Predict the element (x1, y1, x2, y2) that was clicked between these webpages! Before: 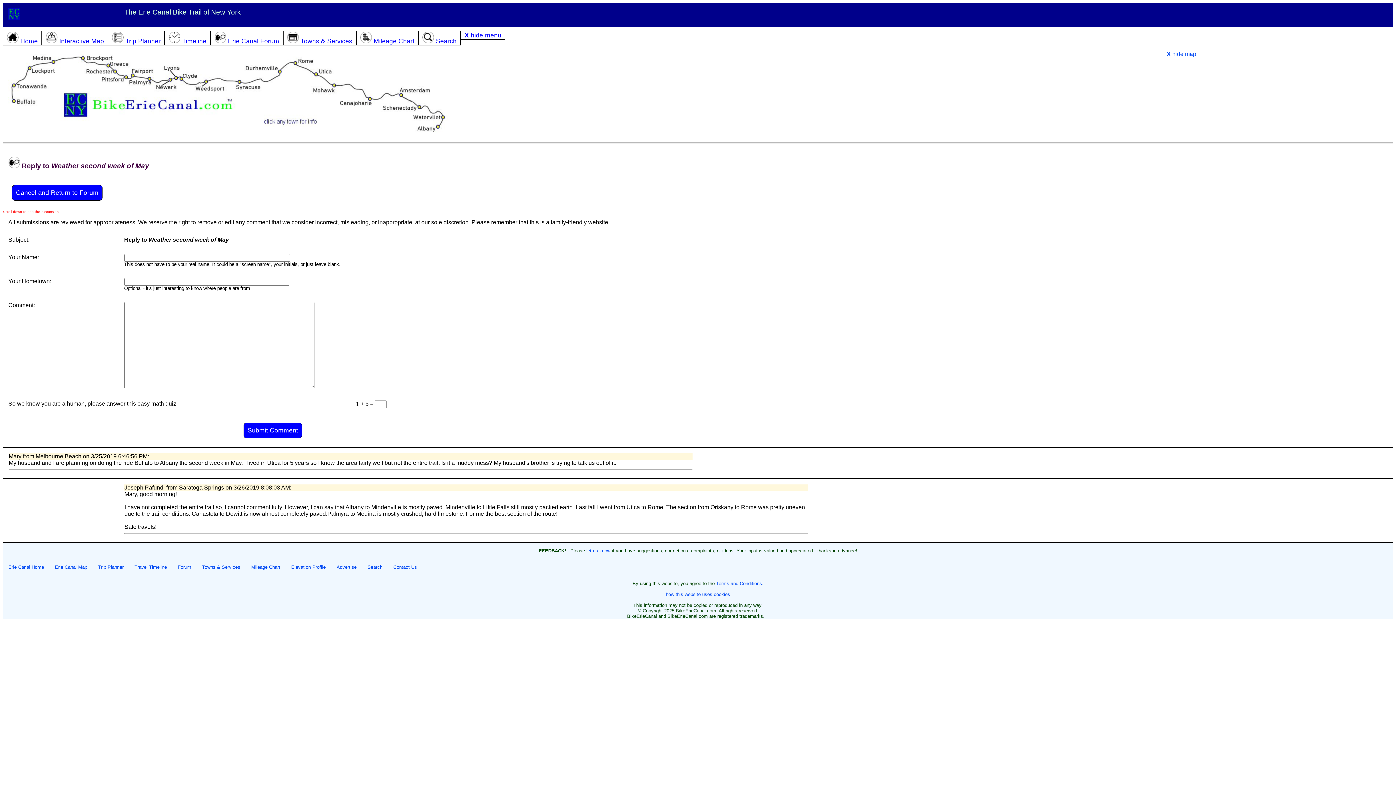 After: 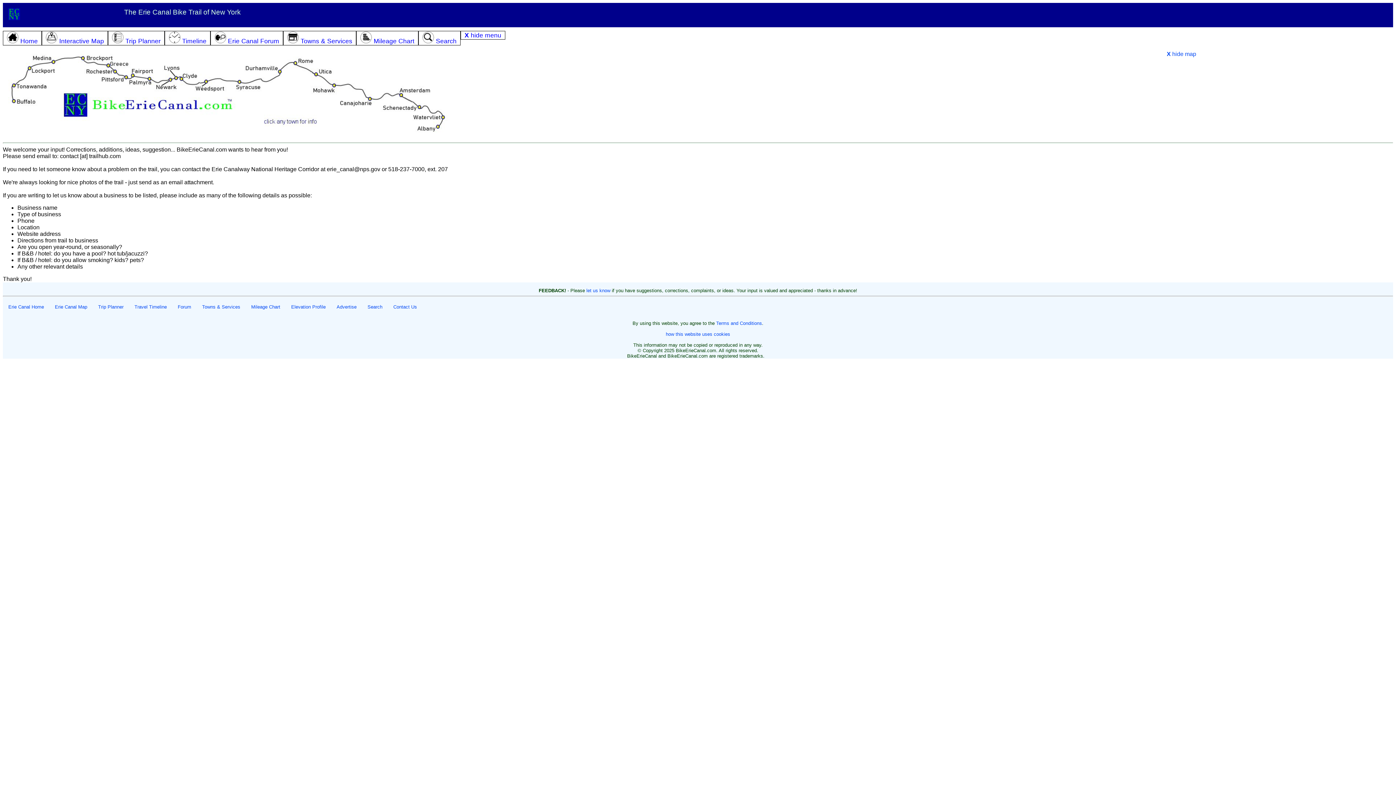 Action: bbox: (393, 564, 417, 570) label: Contact Us